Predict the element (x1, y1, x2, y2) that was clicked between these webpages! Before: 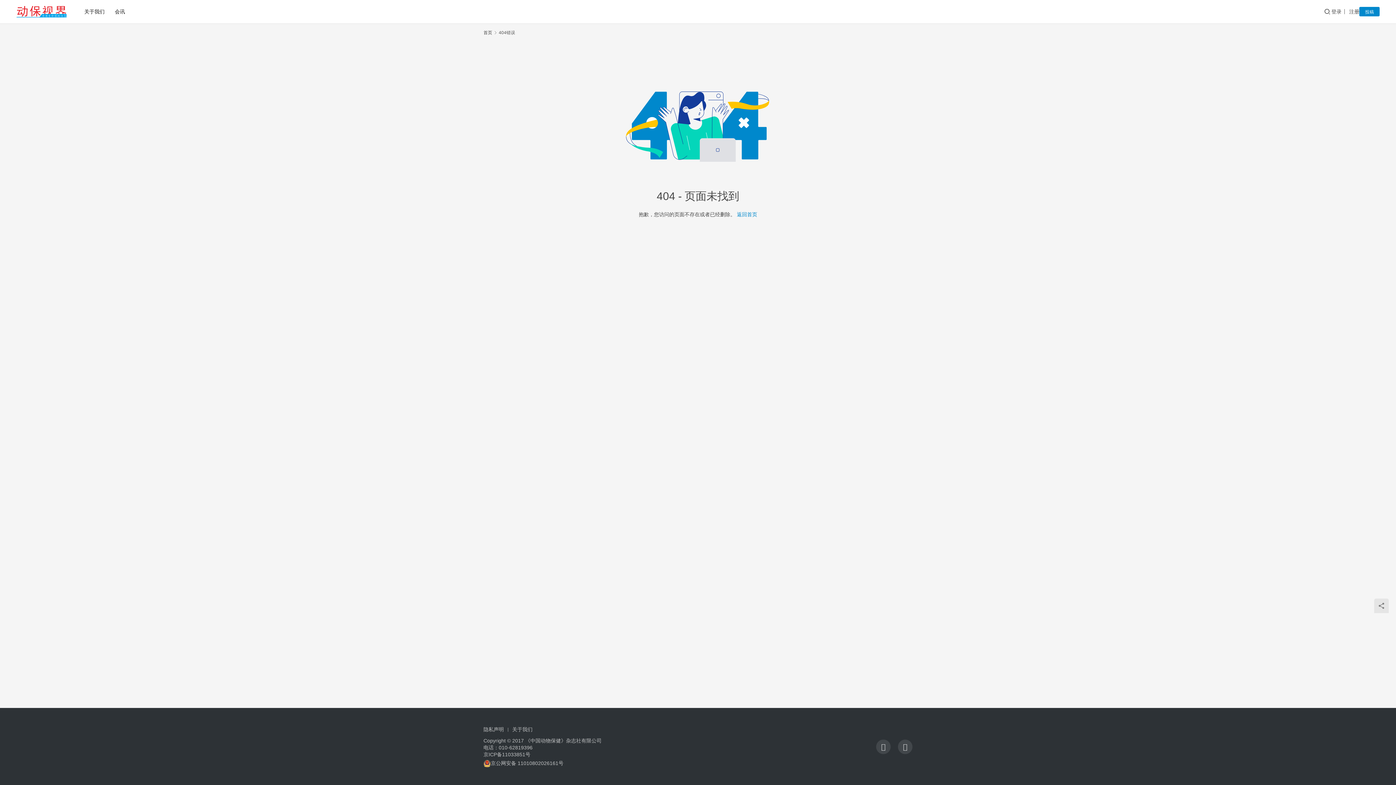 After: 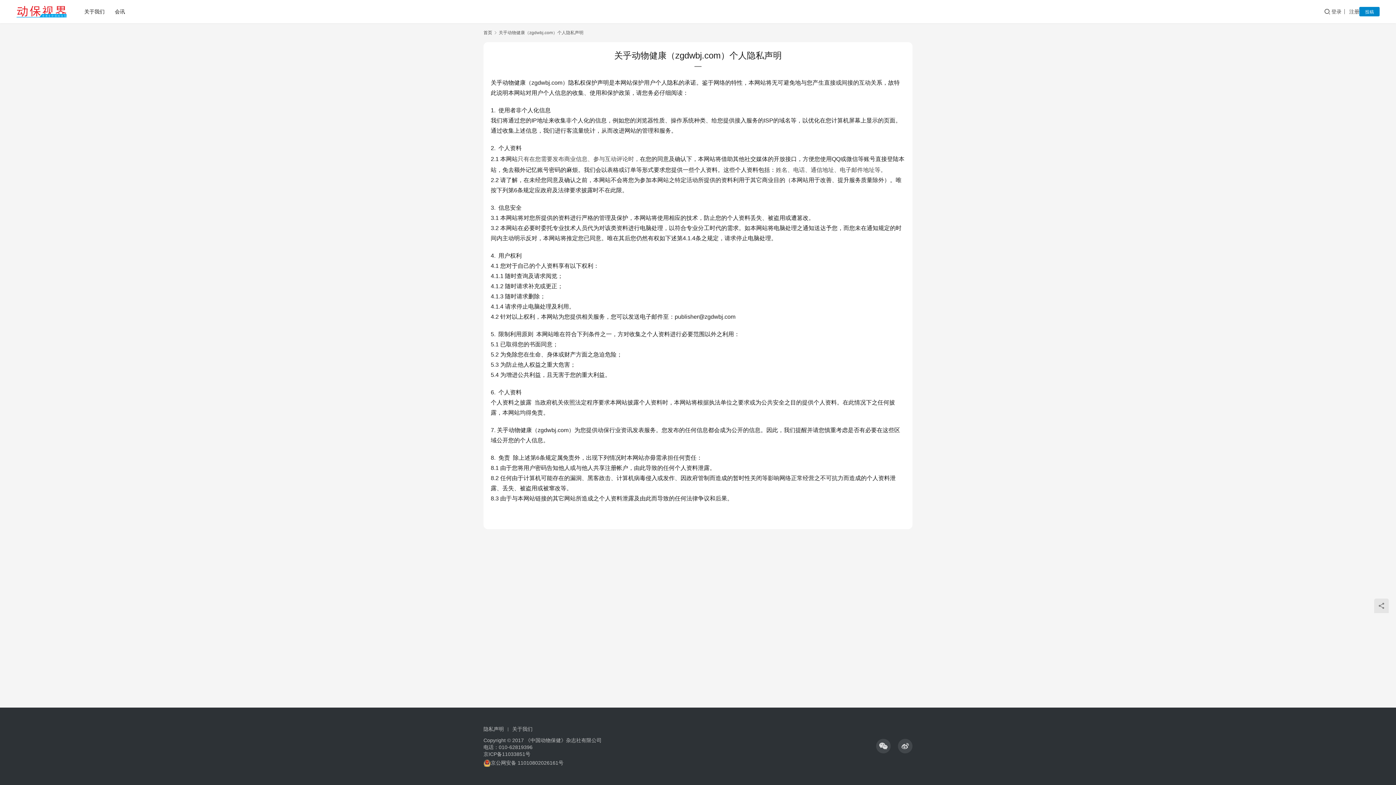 Action: bbox: (483, 726, 507, 733) label: 隐私声明